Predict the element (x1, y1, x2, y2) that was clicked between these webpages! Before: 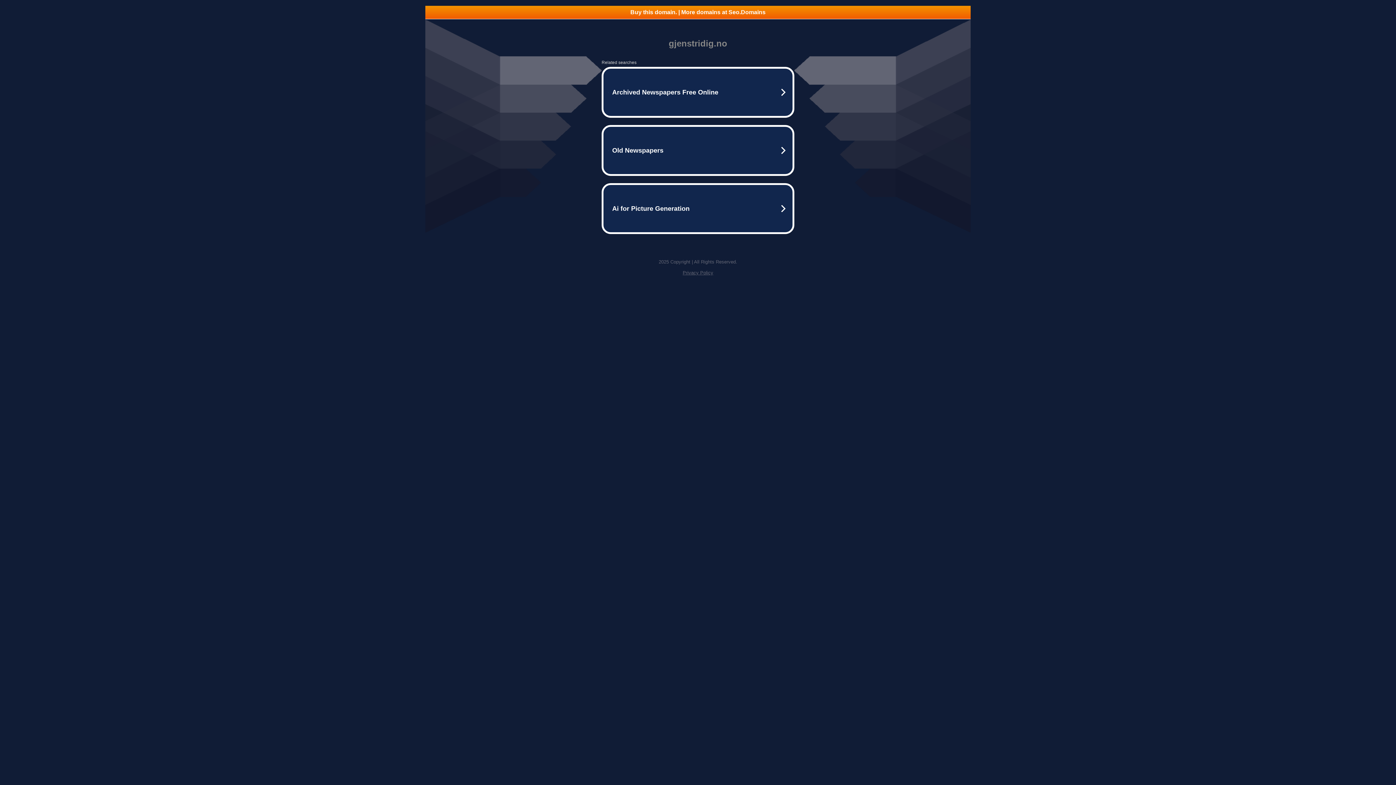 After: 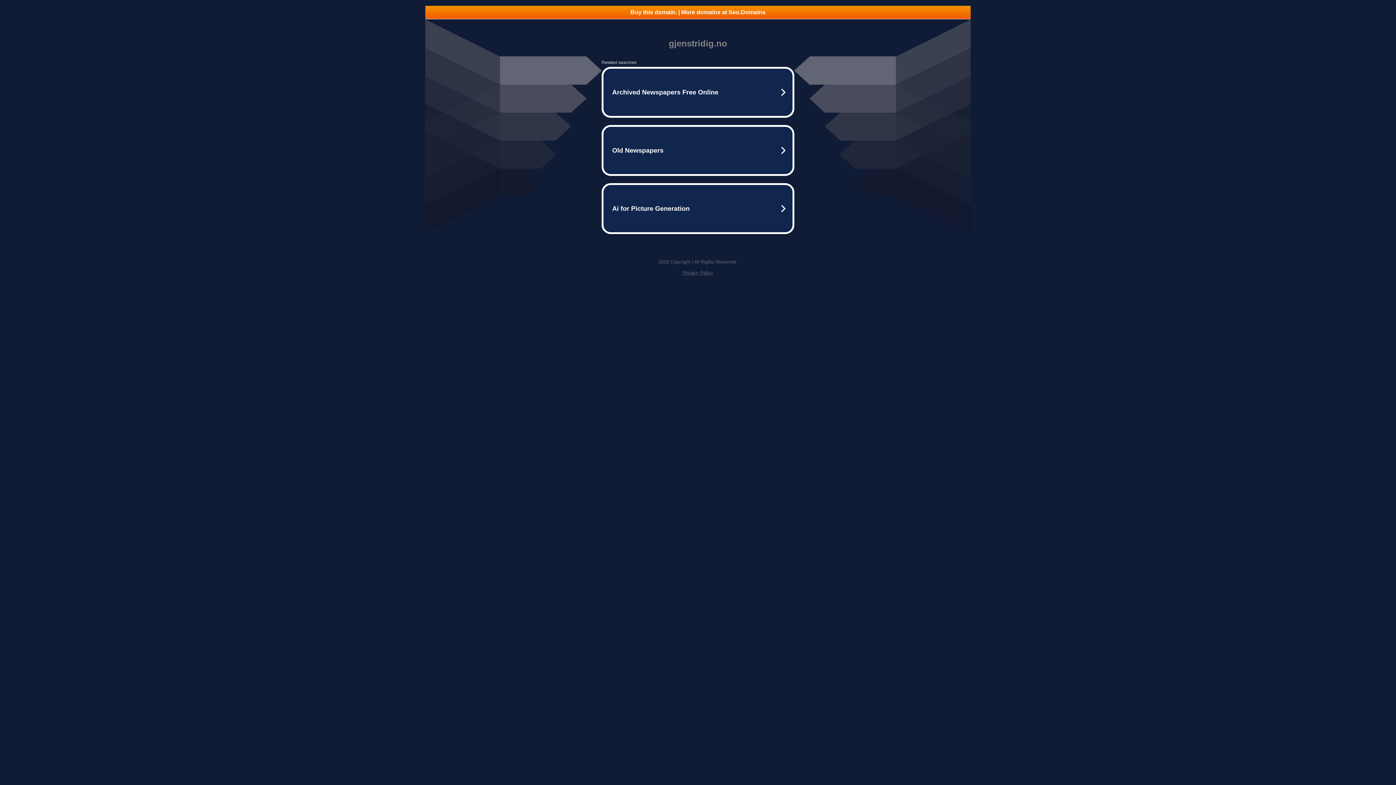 Action: bbox: (682, 270, 713, 275) label: Privacy Policy